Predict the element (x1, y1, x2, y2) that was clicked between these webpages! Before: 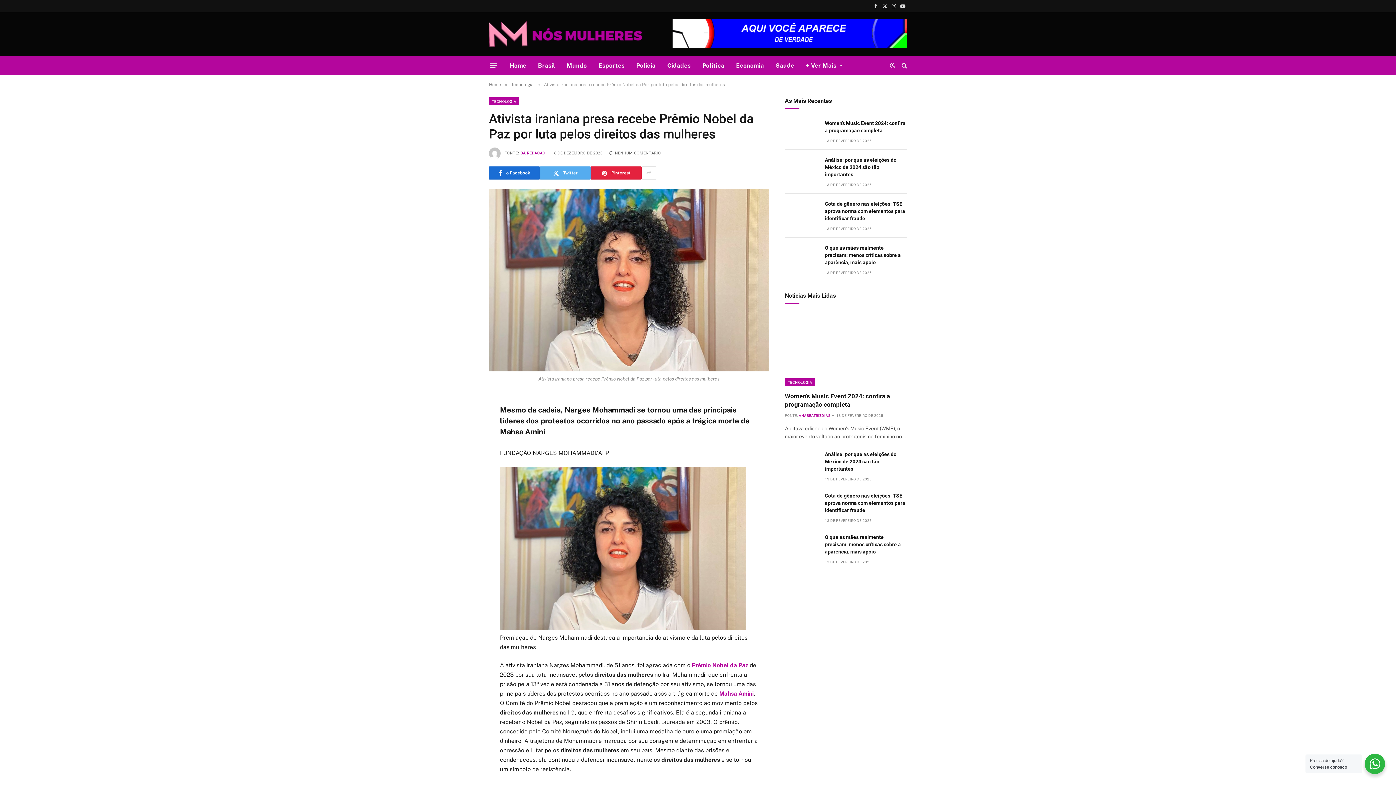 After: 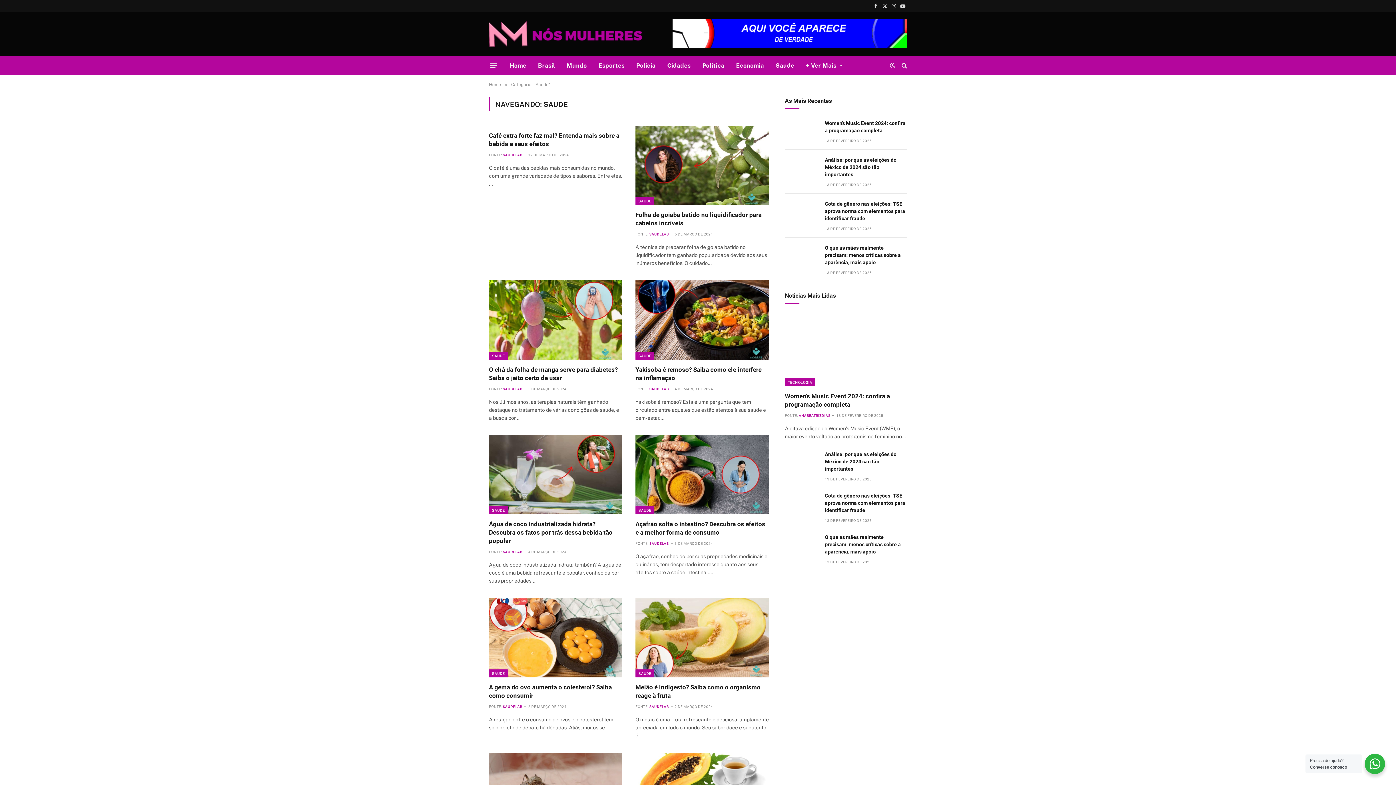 Action: bbox: (770, 56, 800, 74) label: Saude